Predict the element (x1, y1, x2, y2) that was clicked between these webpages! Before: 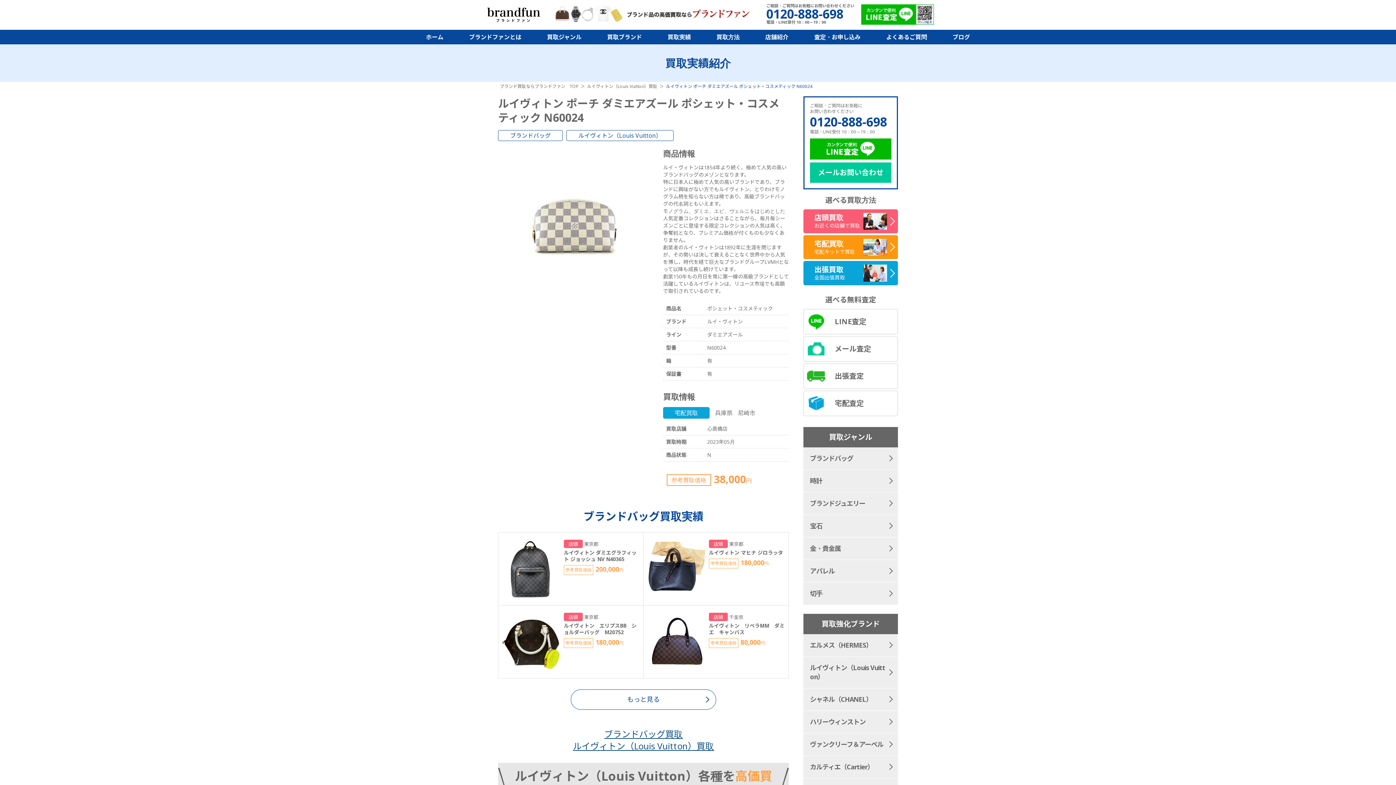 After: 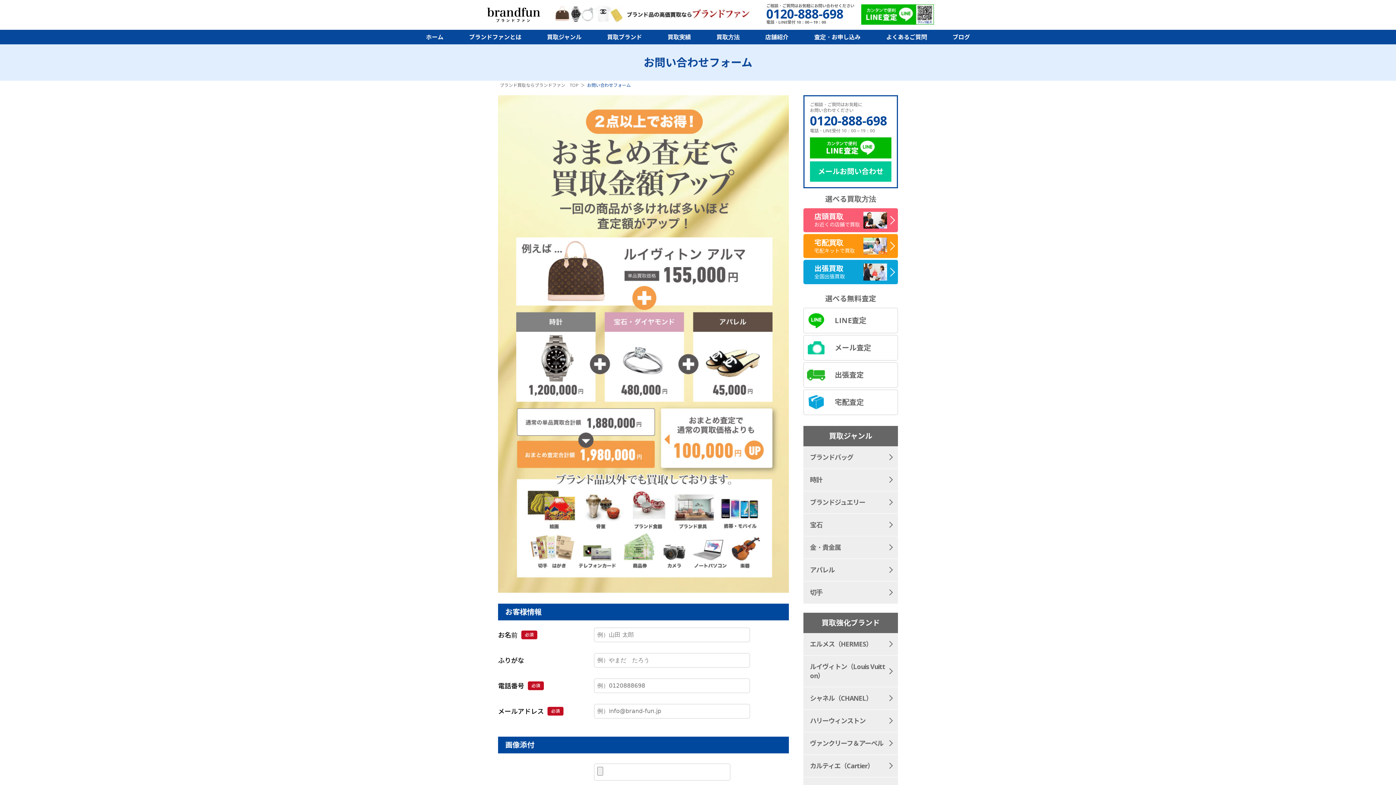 Action: label: 査定・お申し込み bbox: (808, 29, 866, 44)